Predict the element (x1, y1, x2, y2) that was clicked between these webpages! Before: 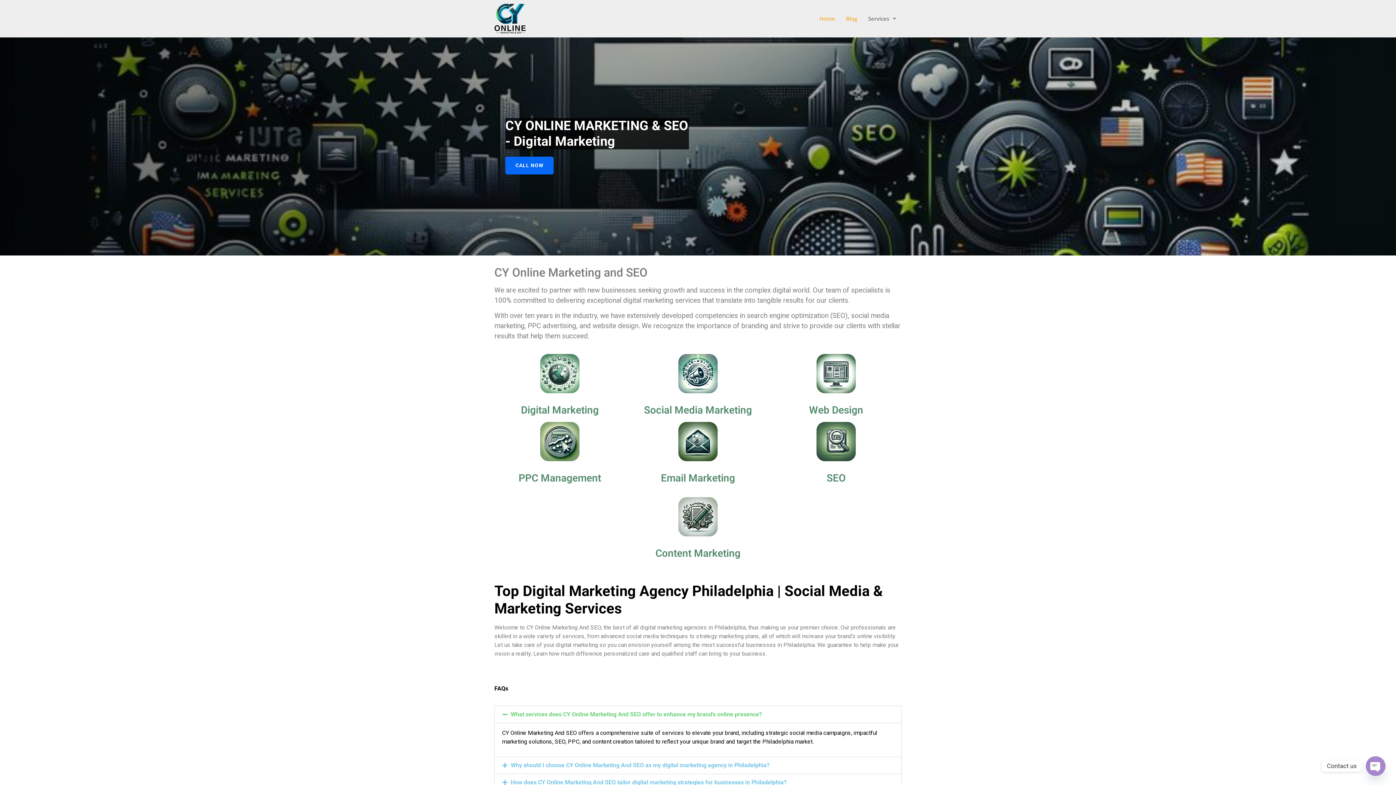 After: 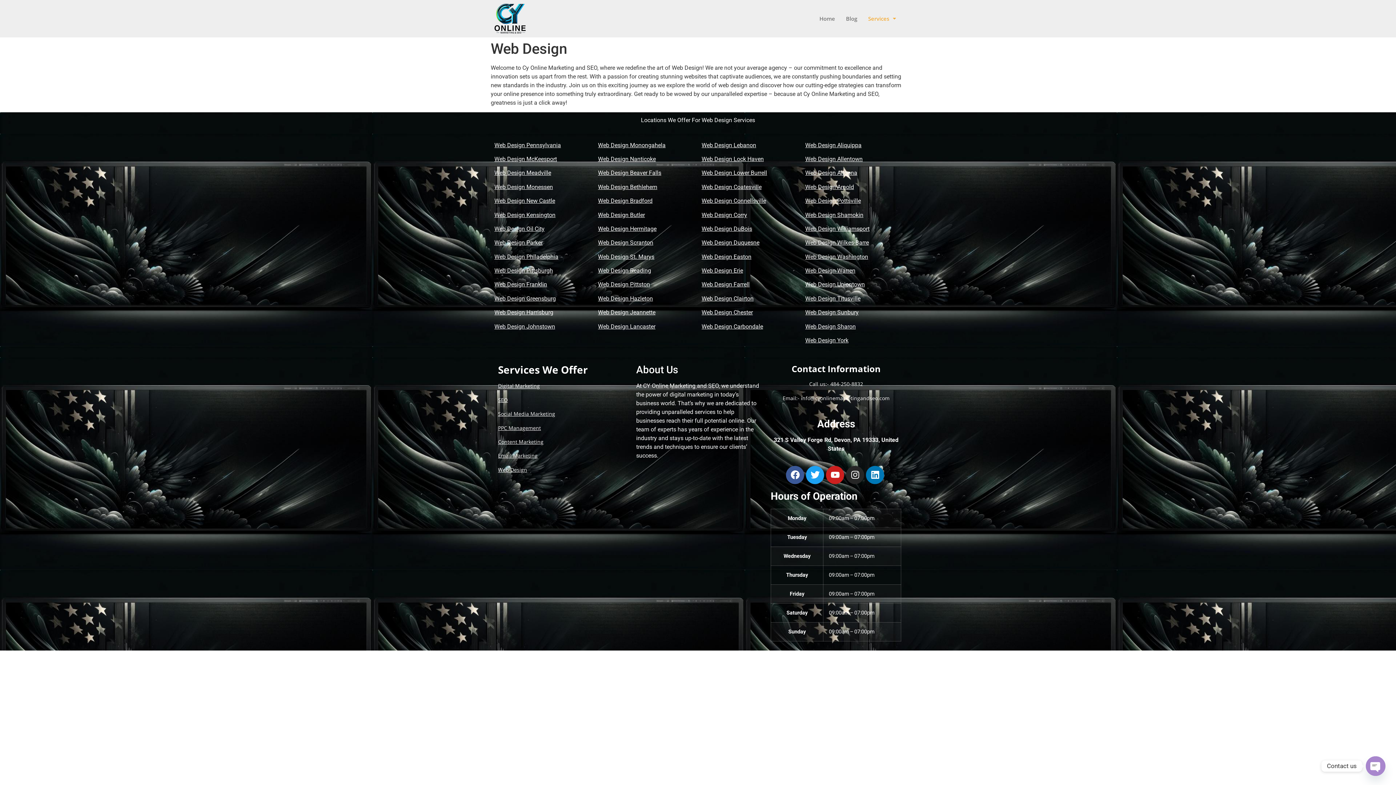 Action: bbox: (809, 404, 863, 416) label: Web Design